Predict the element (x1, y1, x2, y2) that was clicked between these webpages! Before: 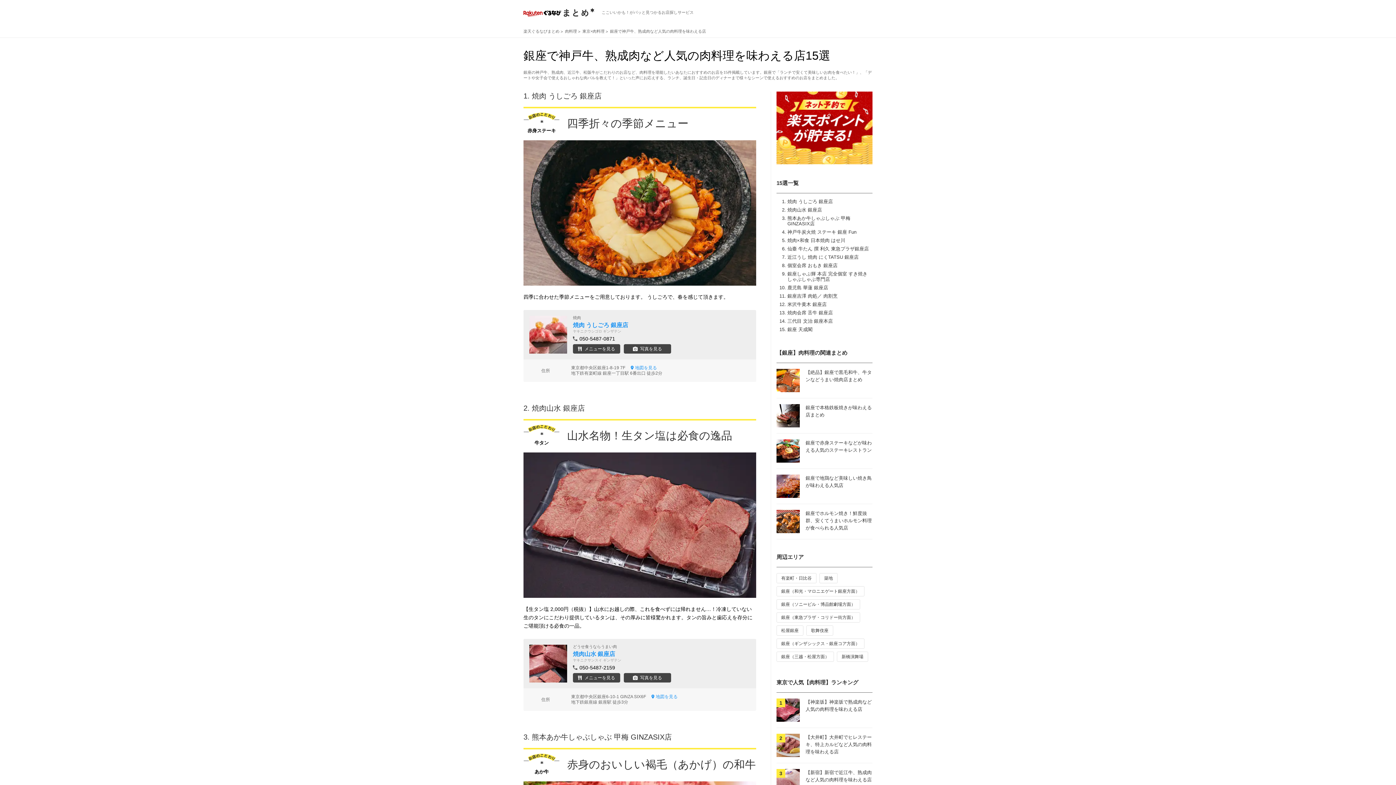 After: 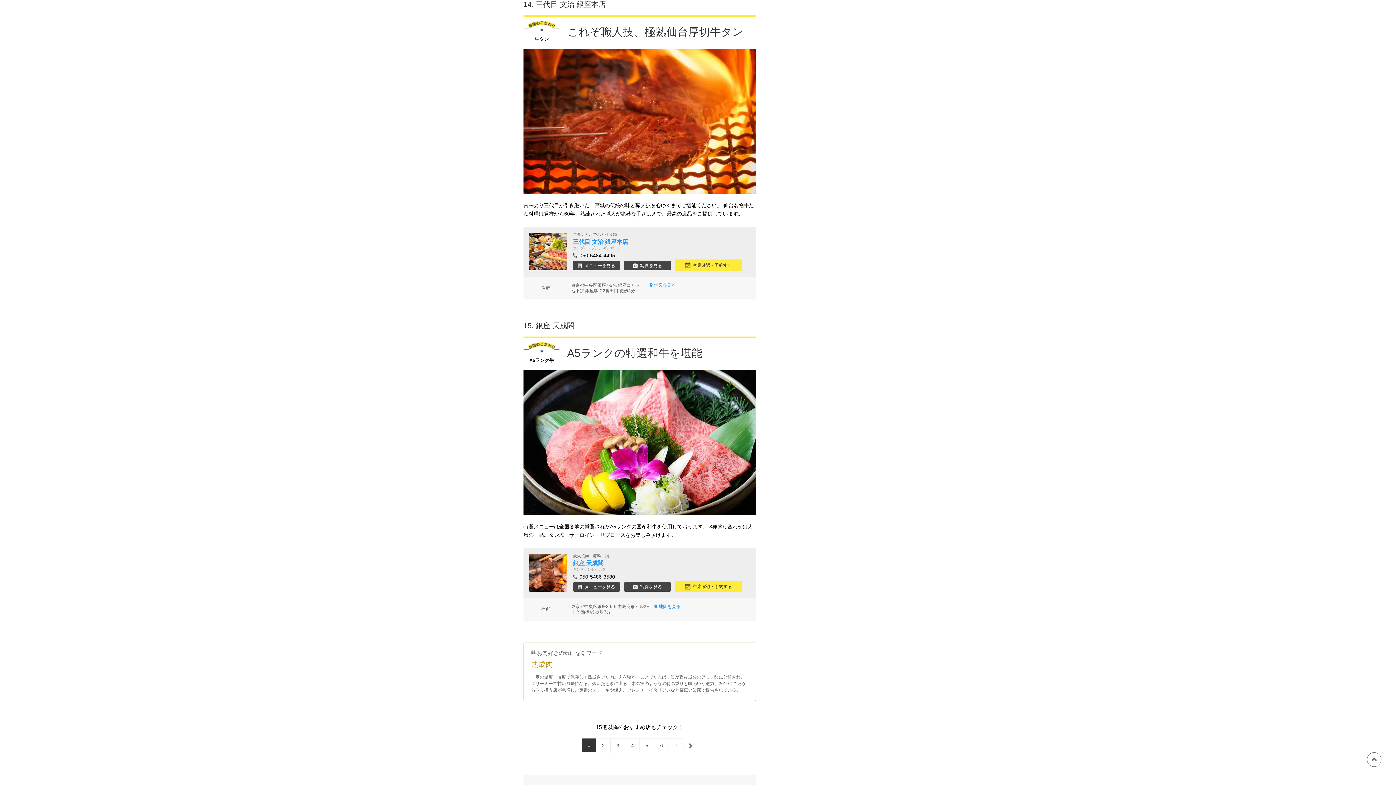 Action: bbox: (787, 318, 833, 324) label: 三代目 文治 銀座本店